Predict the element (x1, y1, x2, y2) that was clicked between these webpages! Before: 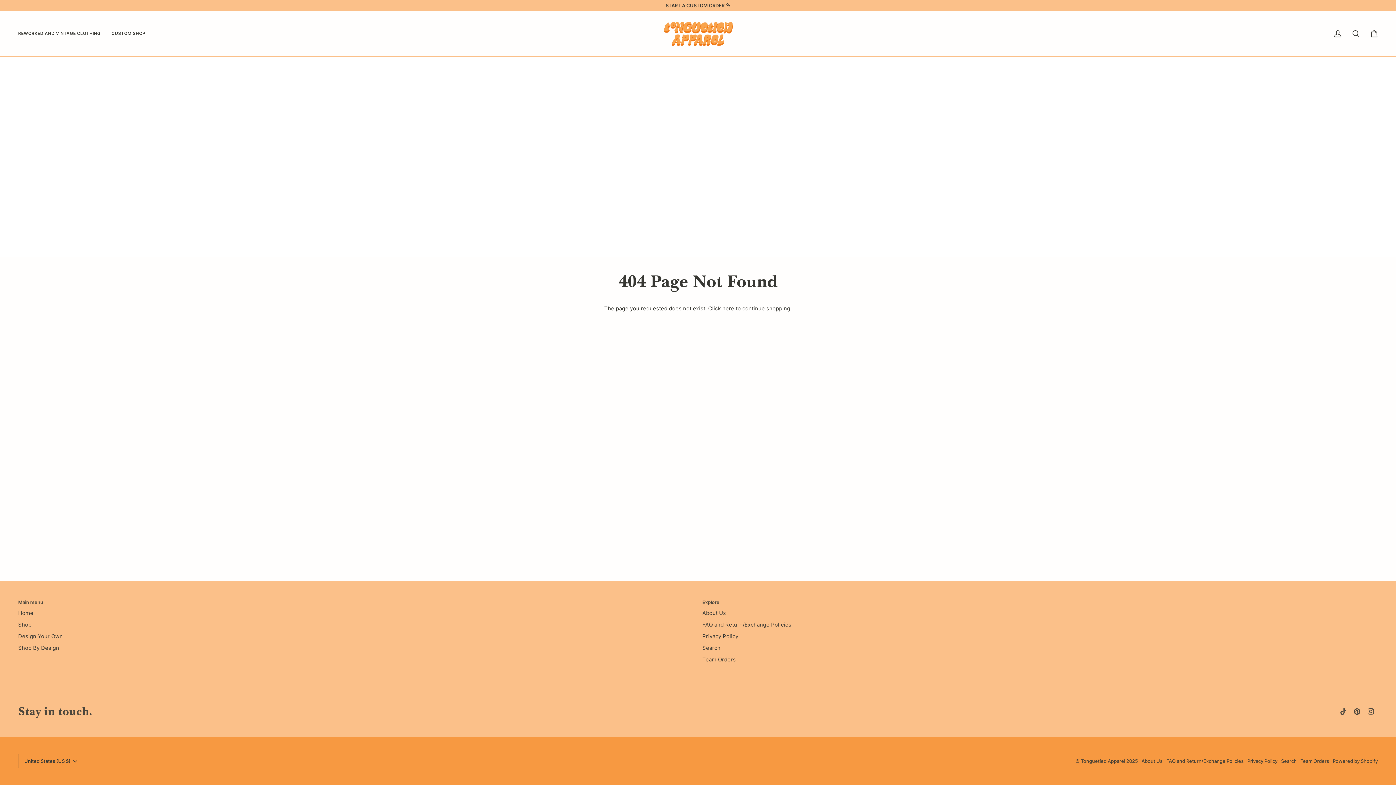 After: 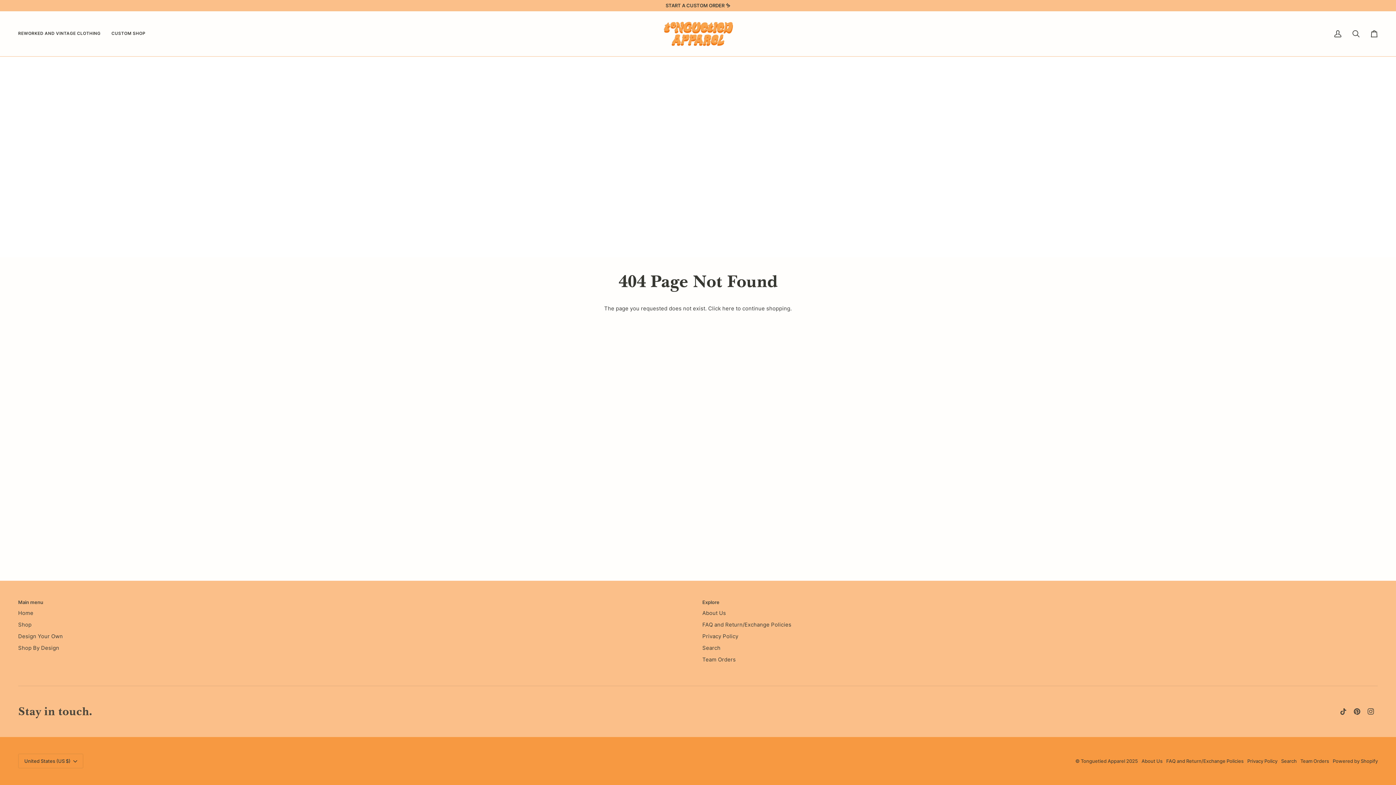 Action: label: Main menu bbox: (18, 599, 693, 609)